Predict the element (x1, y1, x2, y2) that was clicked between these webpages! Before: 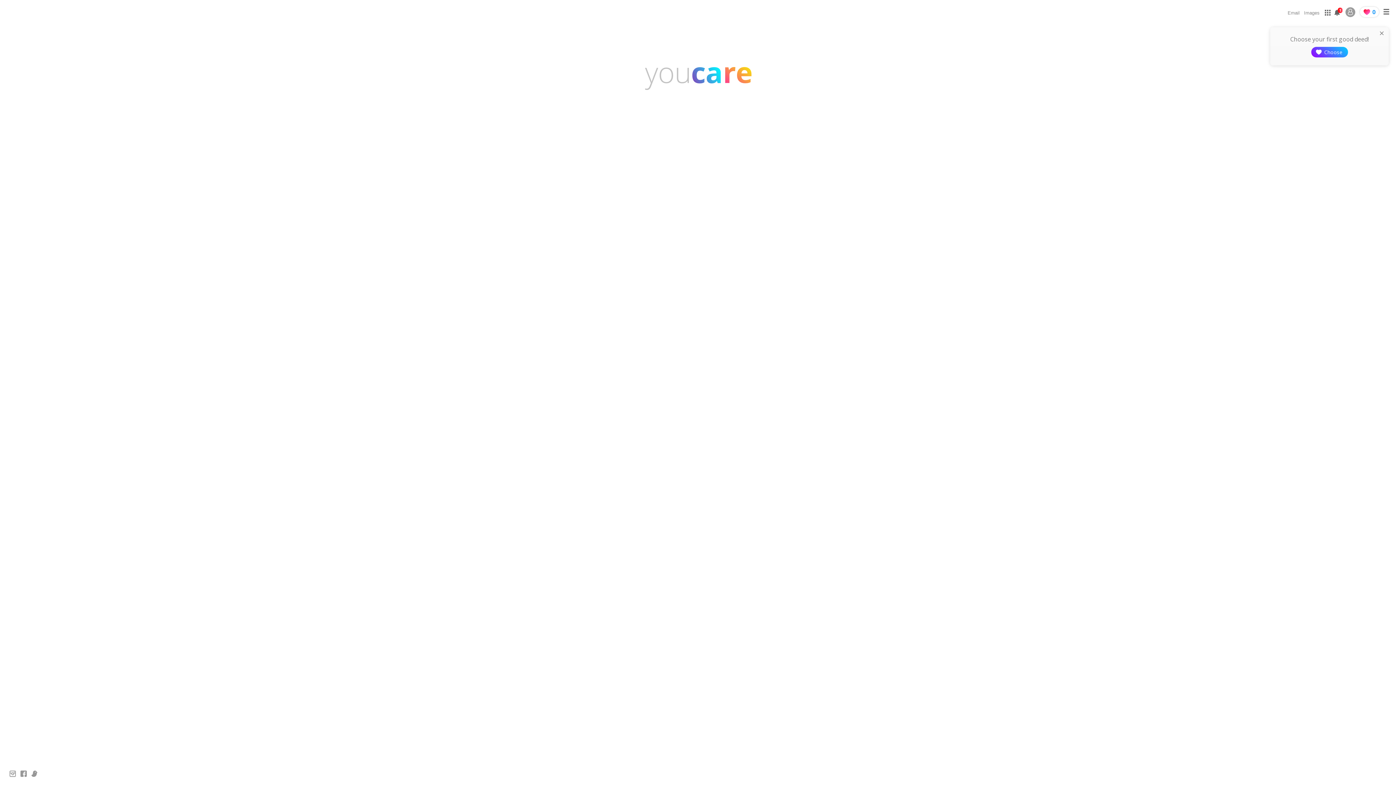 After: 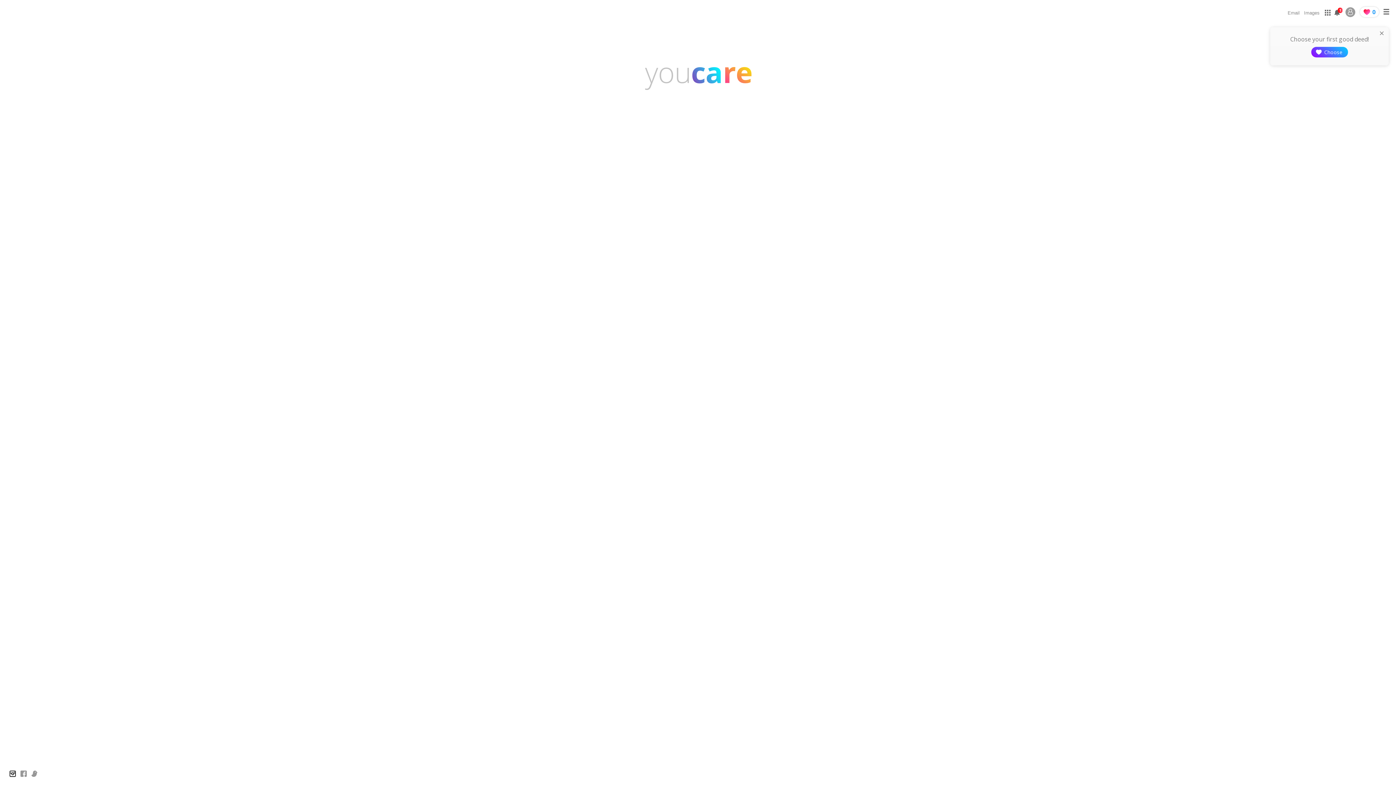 Action: bbox: (9, 772, 16, 778)